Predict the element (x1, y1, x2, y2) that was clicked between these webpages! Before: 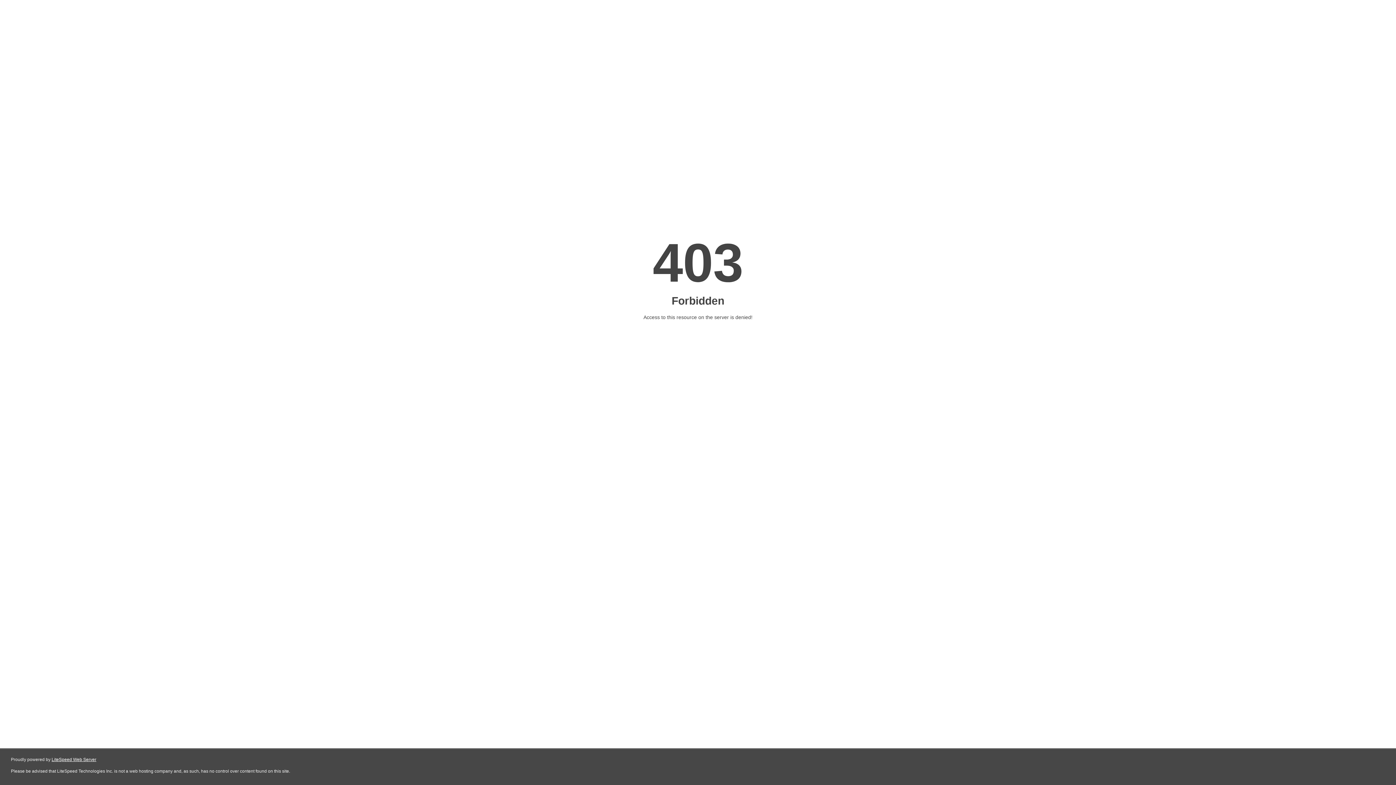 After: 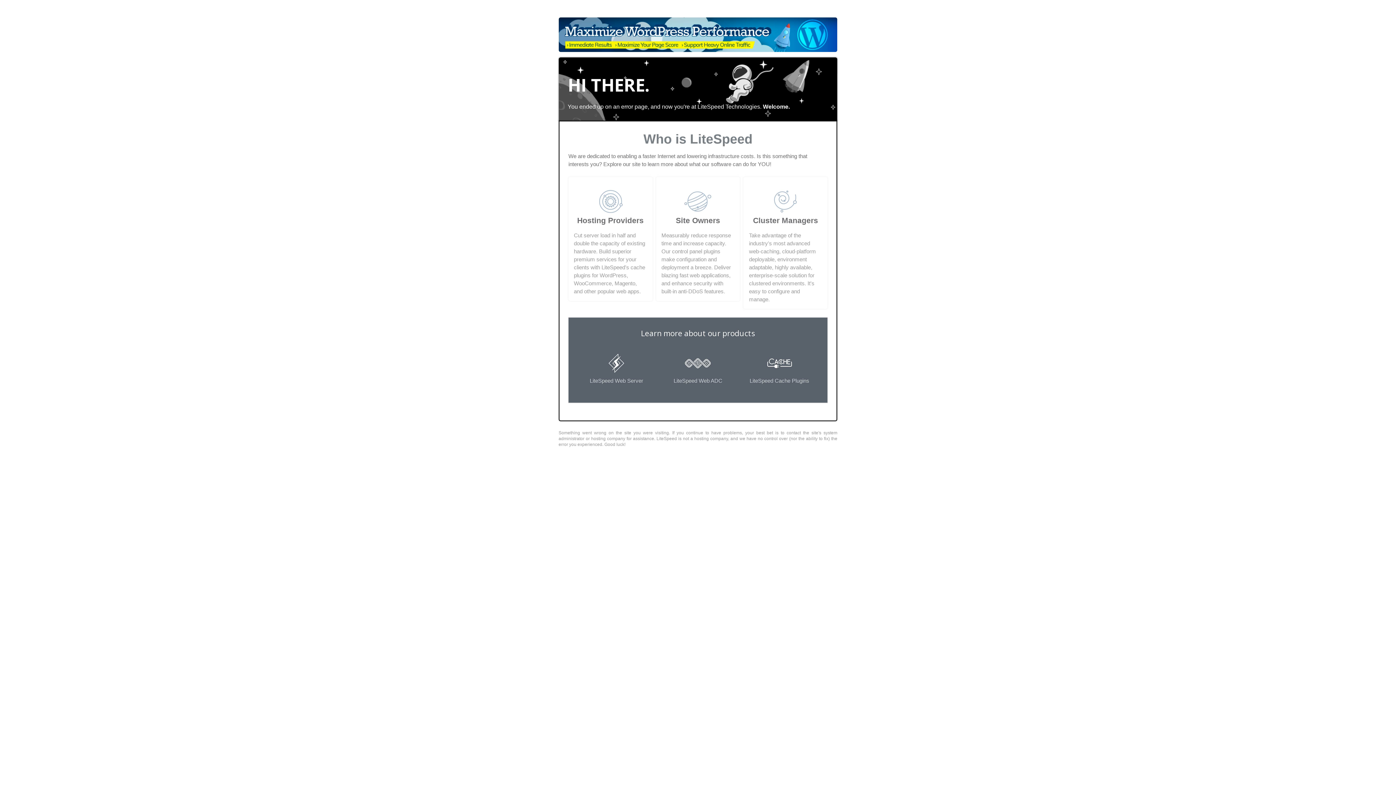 Action: label: LiteSpeed Web Server bbox: (51, 757, 96, 762)